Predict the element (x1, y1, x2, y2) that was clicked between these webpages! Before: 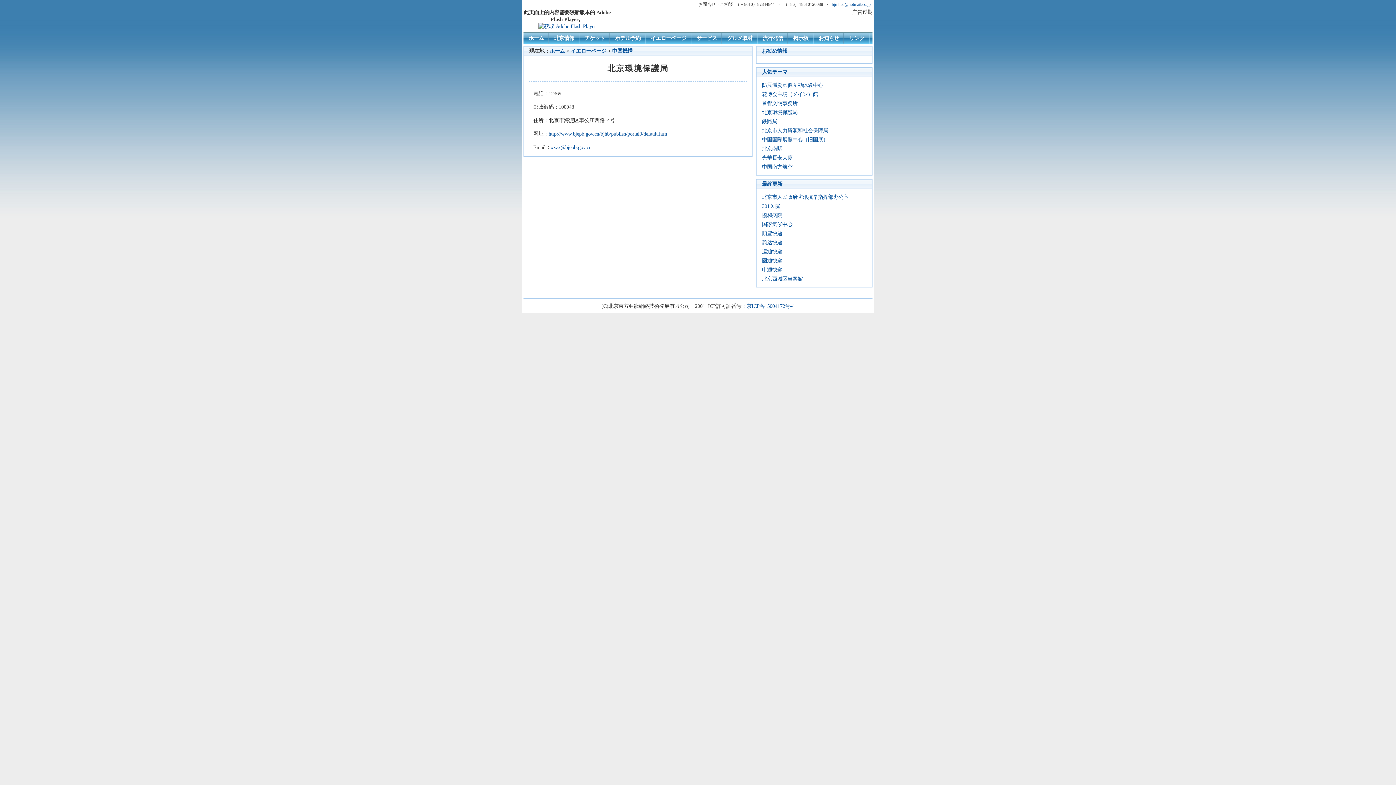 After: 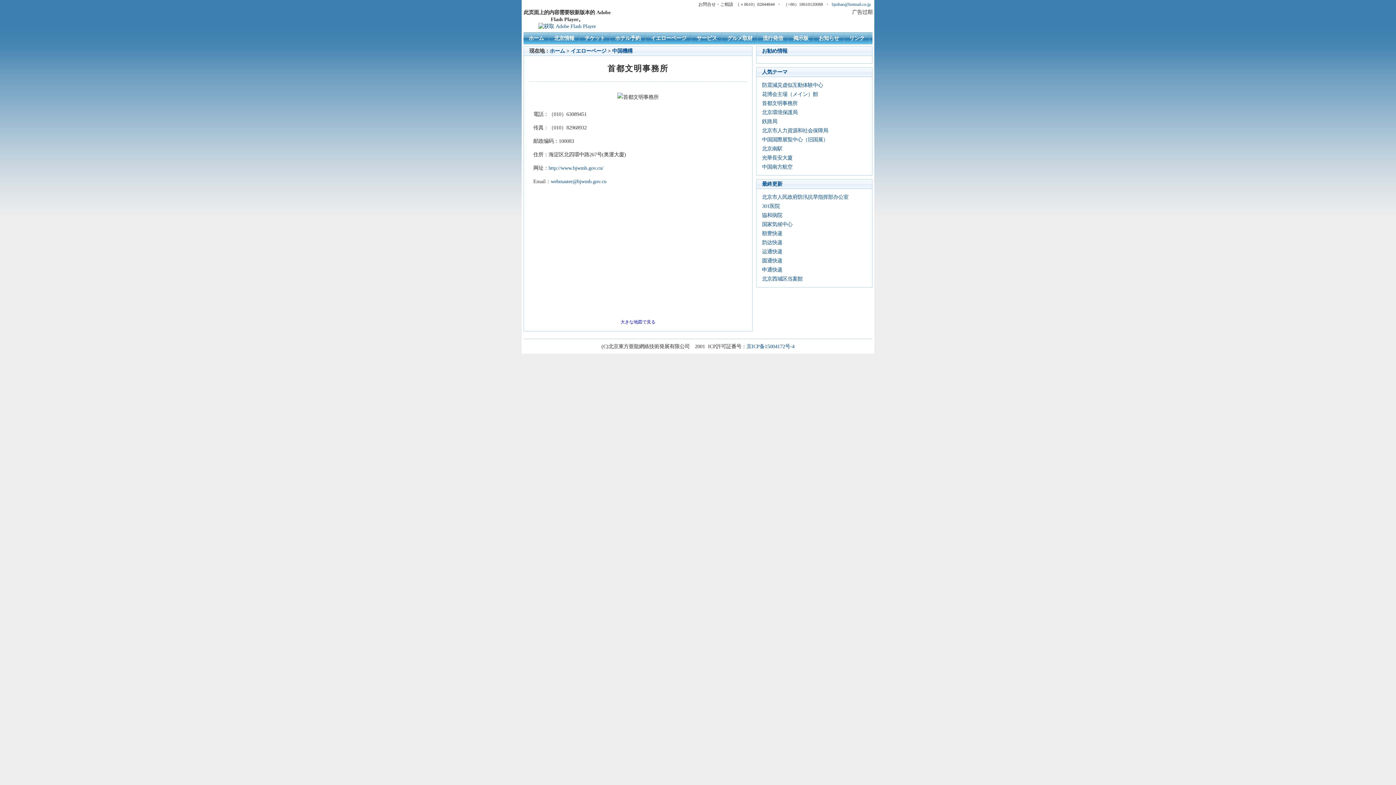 Action: bbox: (762, 100, 797, 106) label: 首都文明事務所